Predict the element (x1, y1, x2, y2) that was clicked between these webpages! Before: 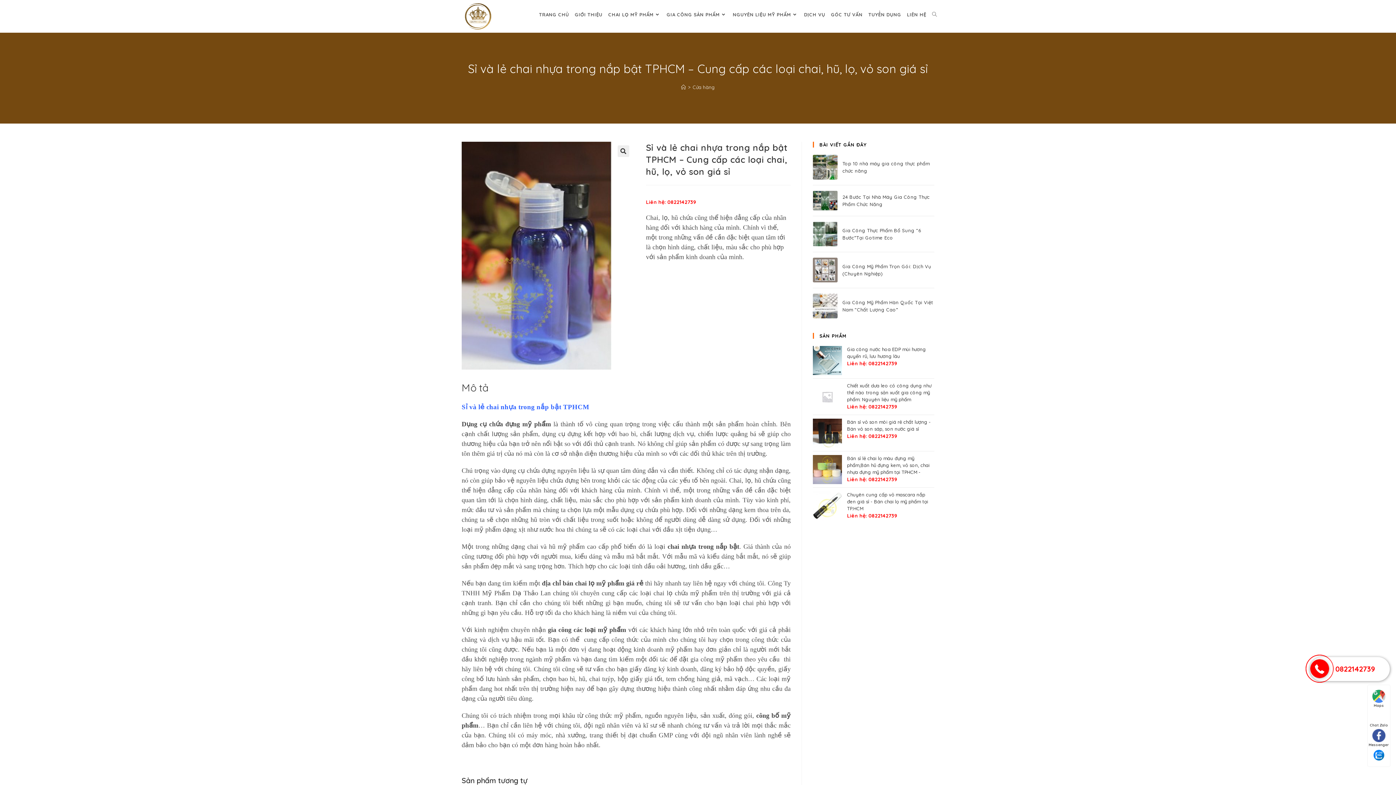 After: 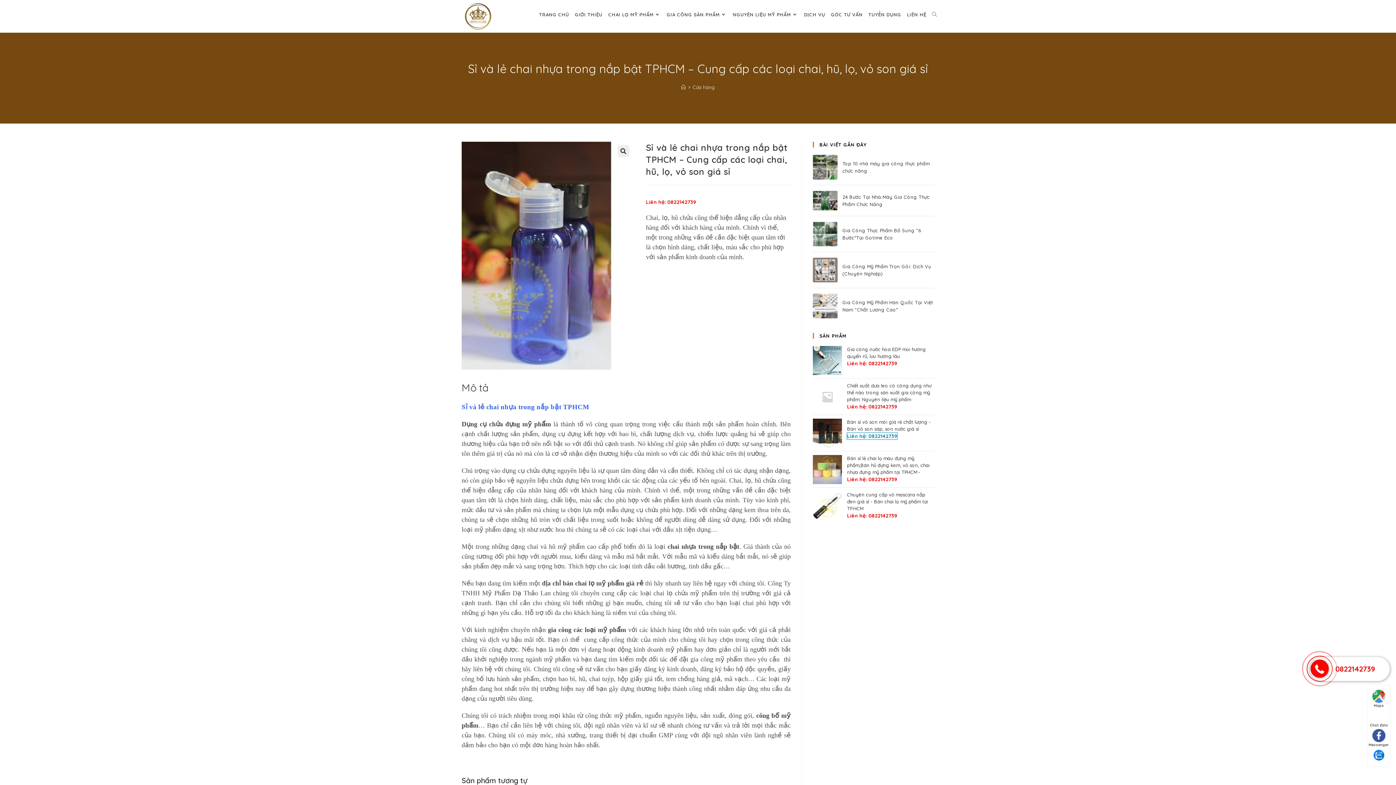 Action: bbox: (847, 433, 897, 439) label: Liên hệ: 0822142739